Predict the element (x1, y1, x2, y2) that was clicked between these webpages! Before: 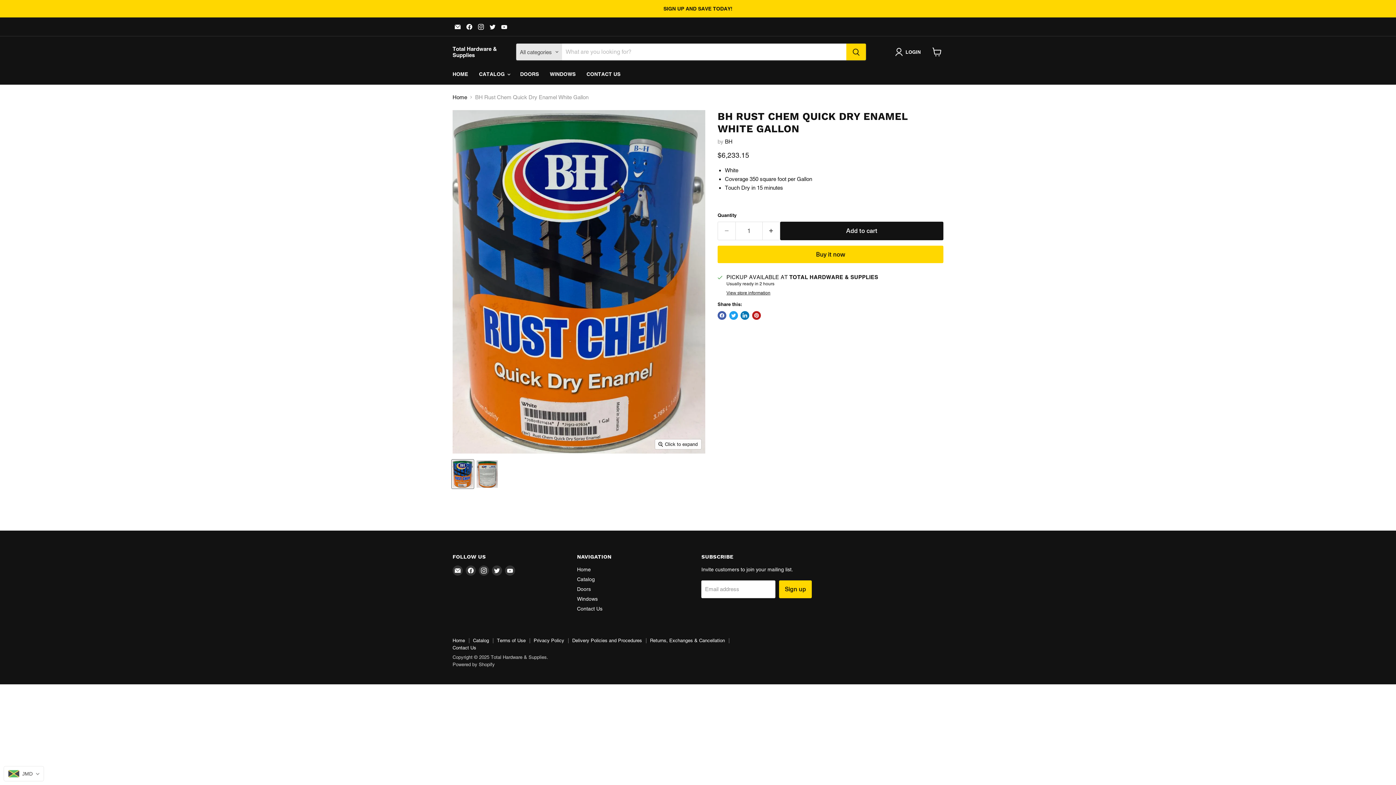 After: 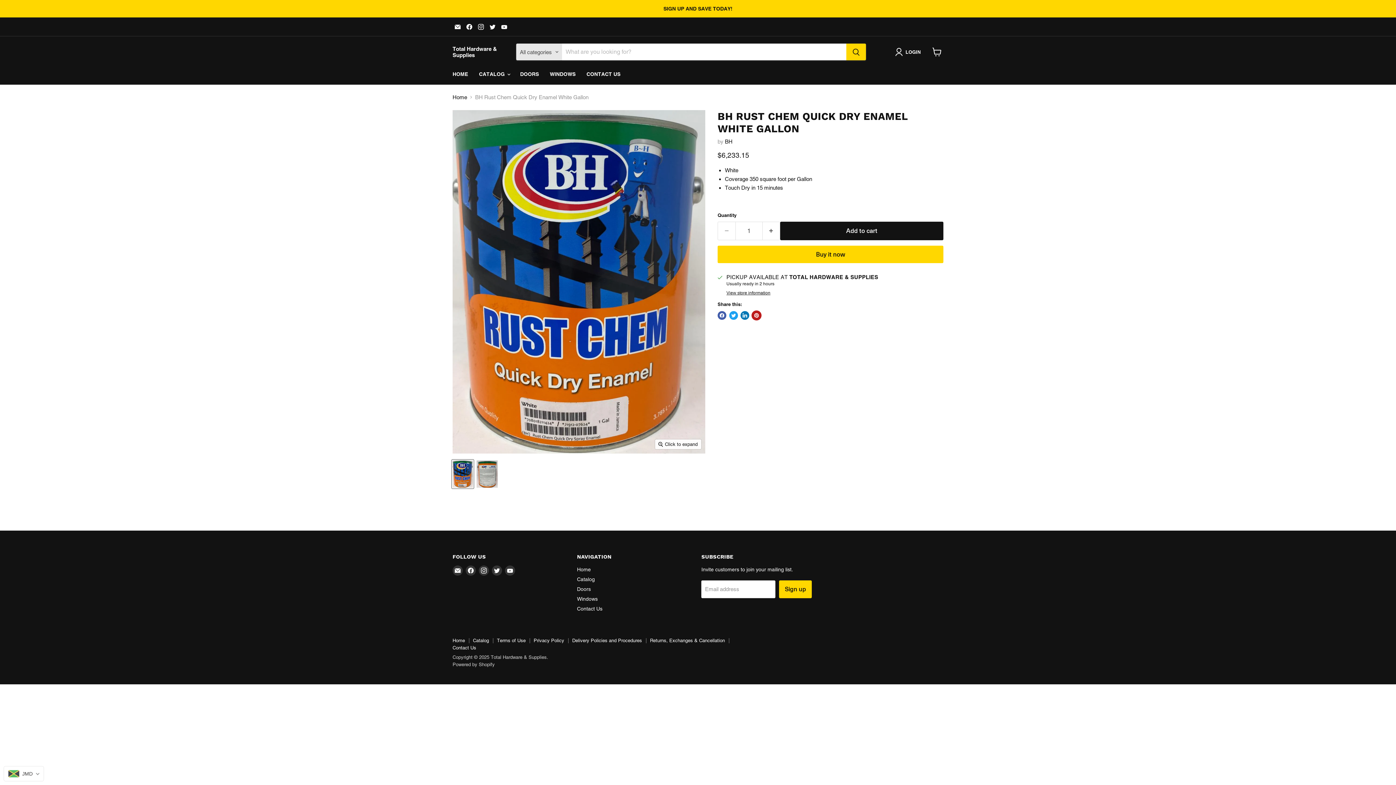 Action: label: Pin on Pinterest bbox: (752, 311, 760, 320)